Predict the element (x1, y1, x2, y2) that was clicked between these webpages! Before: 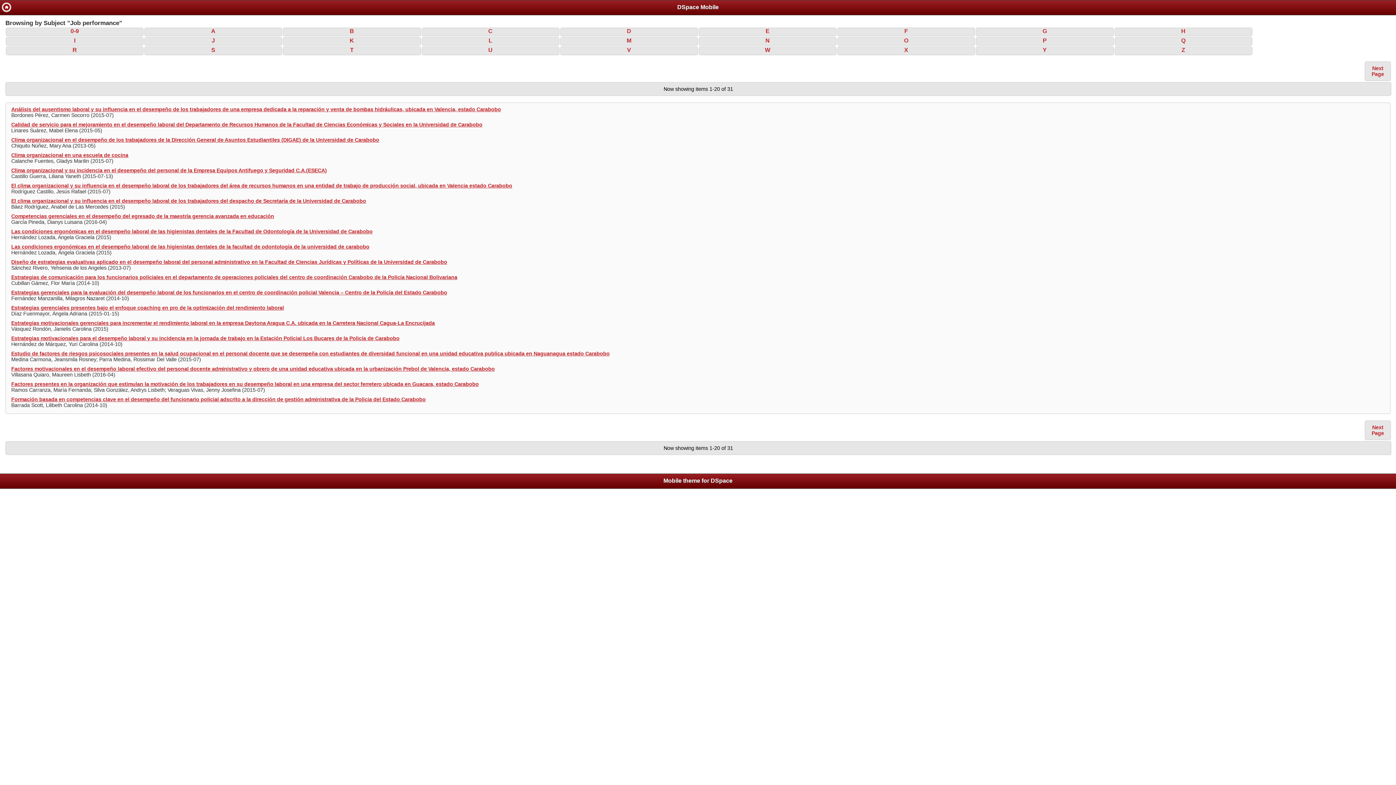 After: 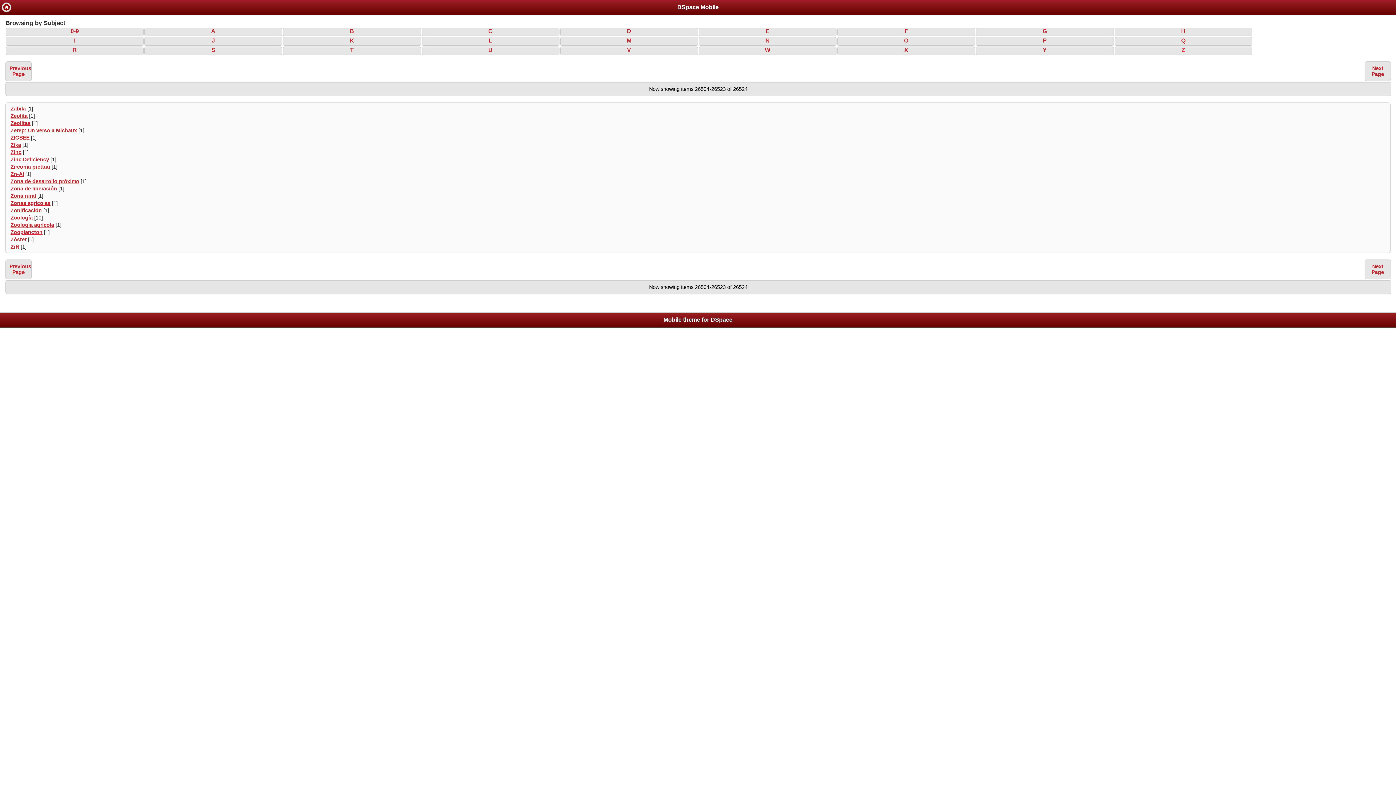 Action: bbox: (1181, 45, 1185, 54) label: Z